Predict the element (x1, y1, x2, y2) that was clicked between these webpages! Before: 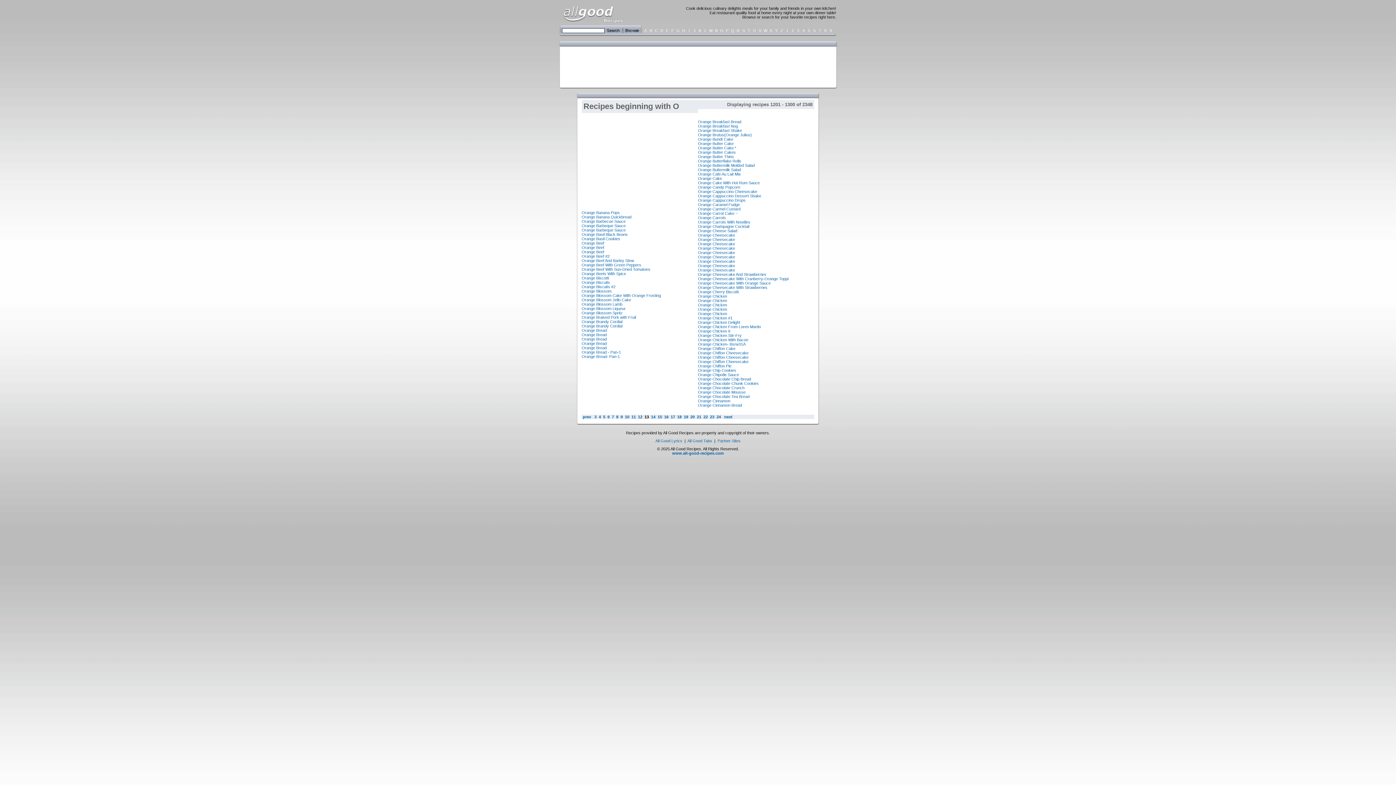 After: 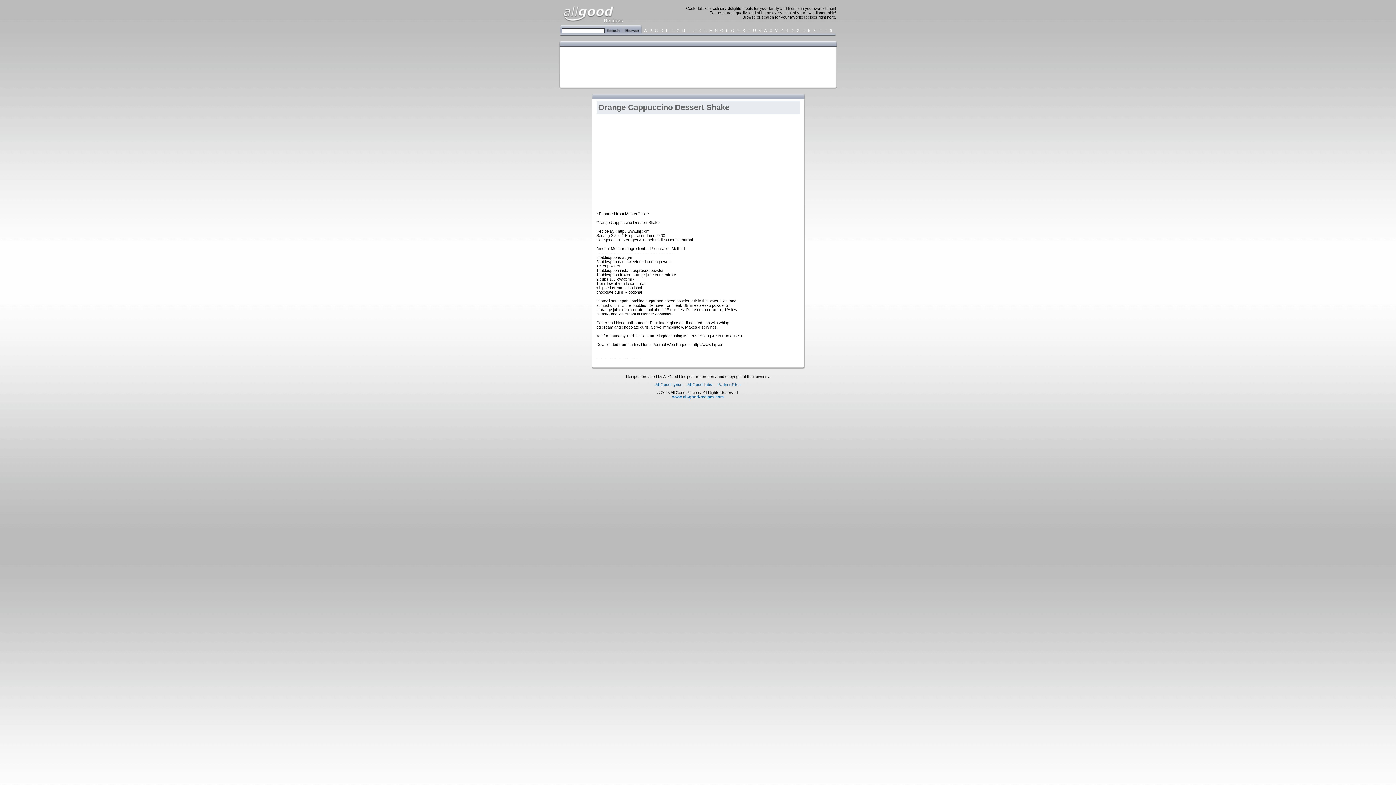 Action: bbox: (698, 193, 761, 198) label: Orange Cappuccino Dessert Shake